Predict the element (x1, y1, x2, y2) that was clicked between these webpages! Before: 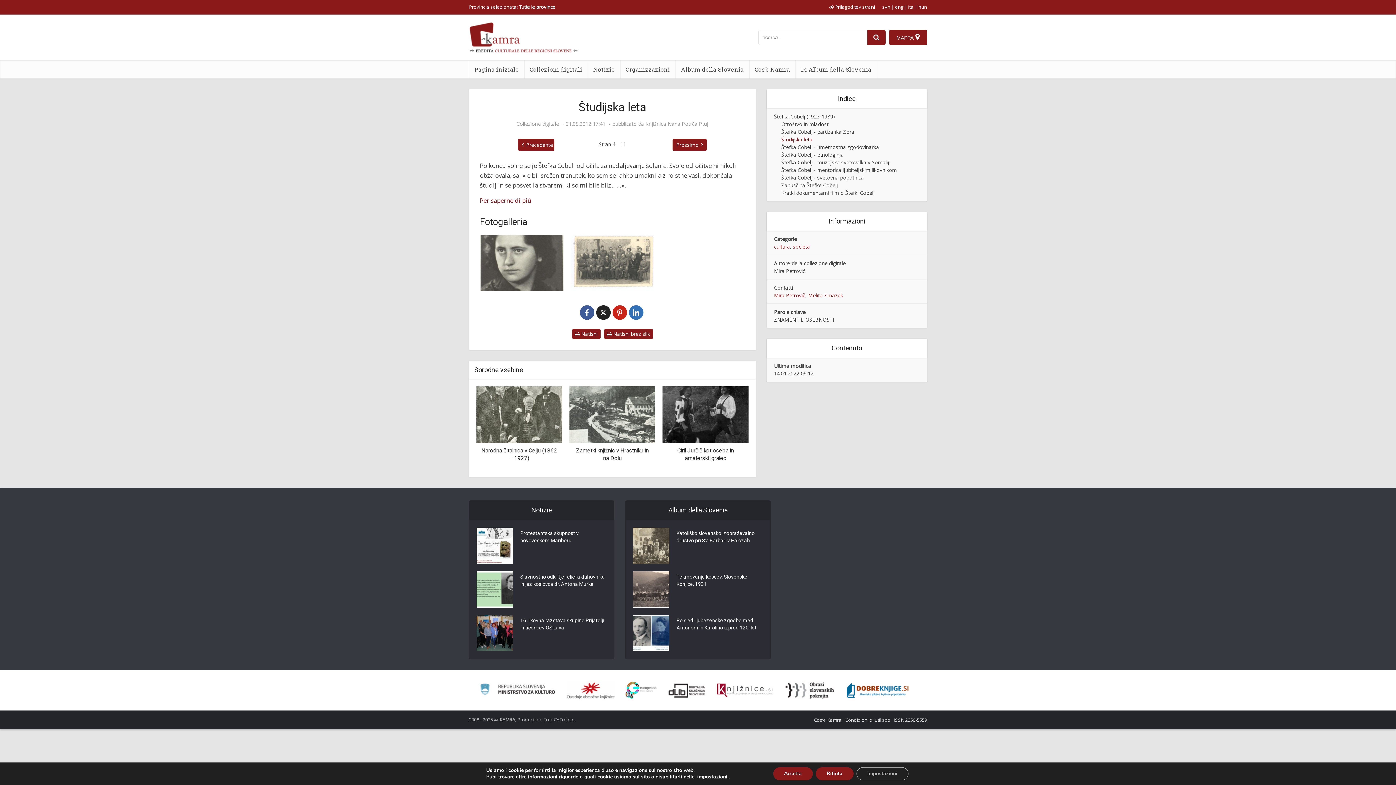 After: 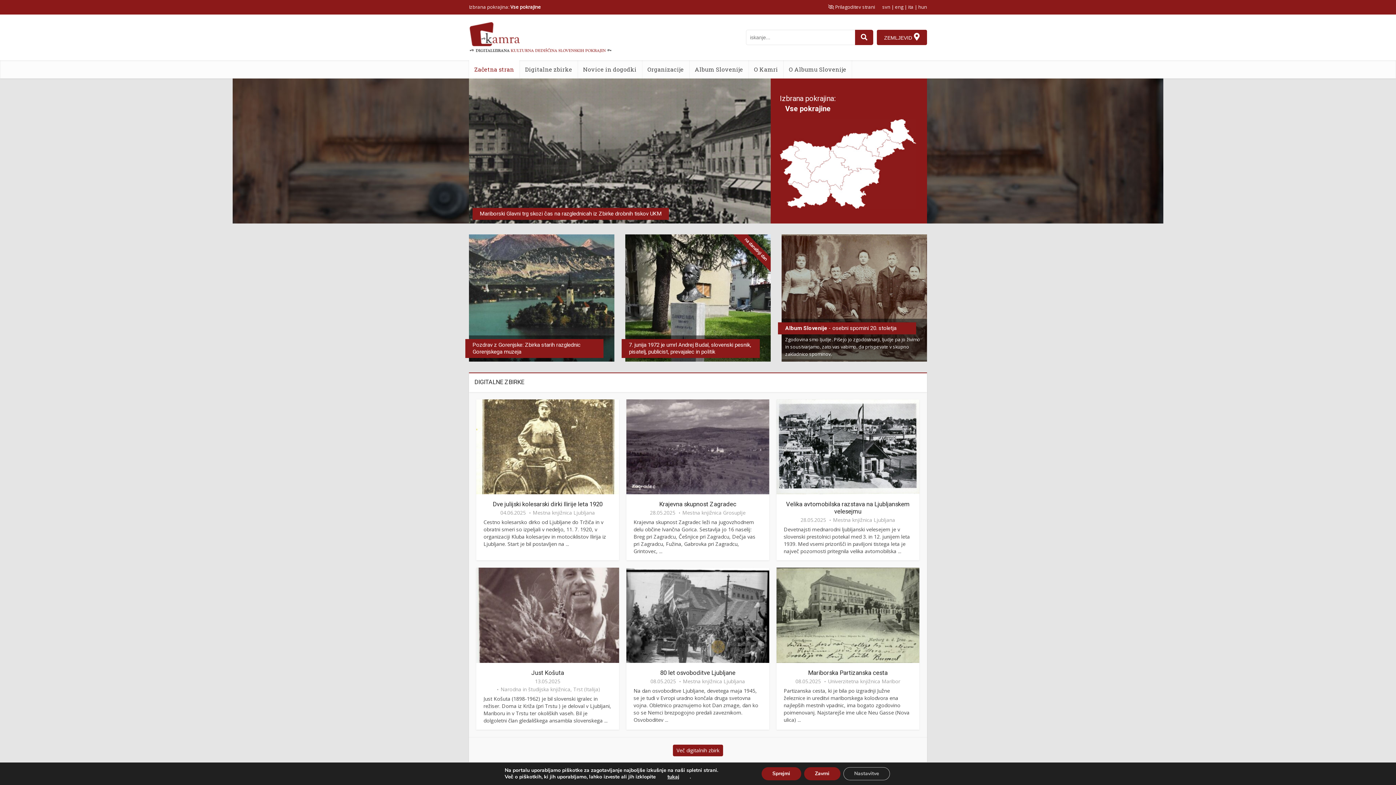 Action: bbox: (882, 3, 890, 10) label: svn